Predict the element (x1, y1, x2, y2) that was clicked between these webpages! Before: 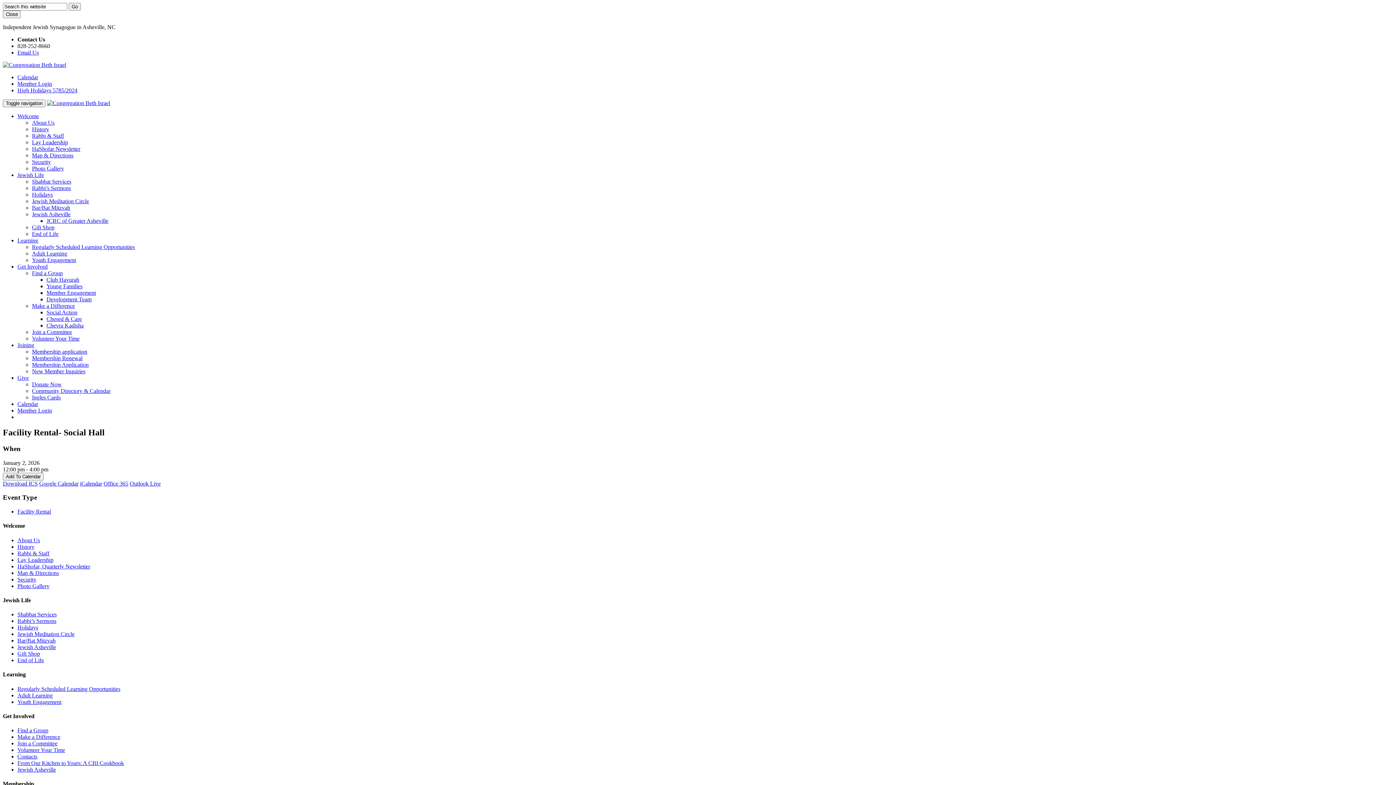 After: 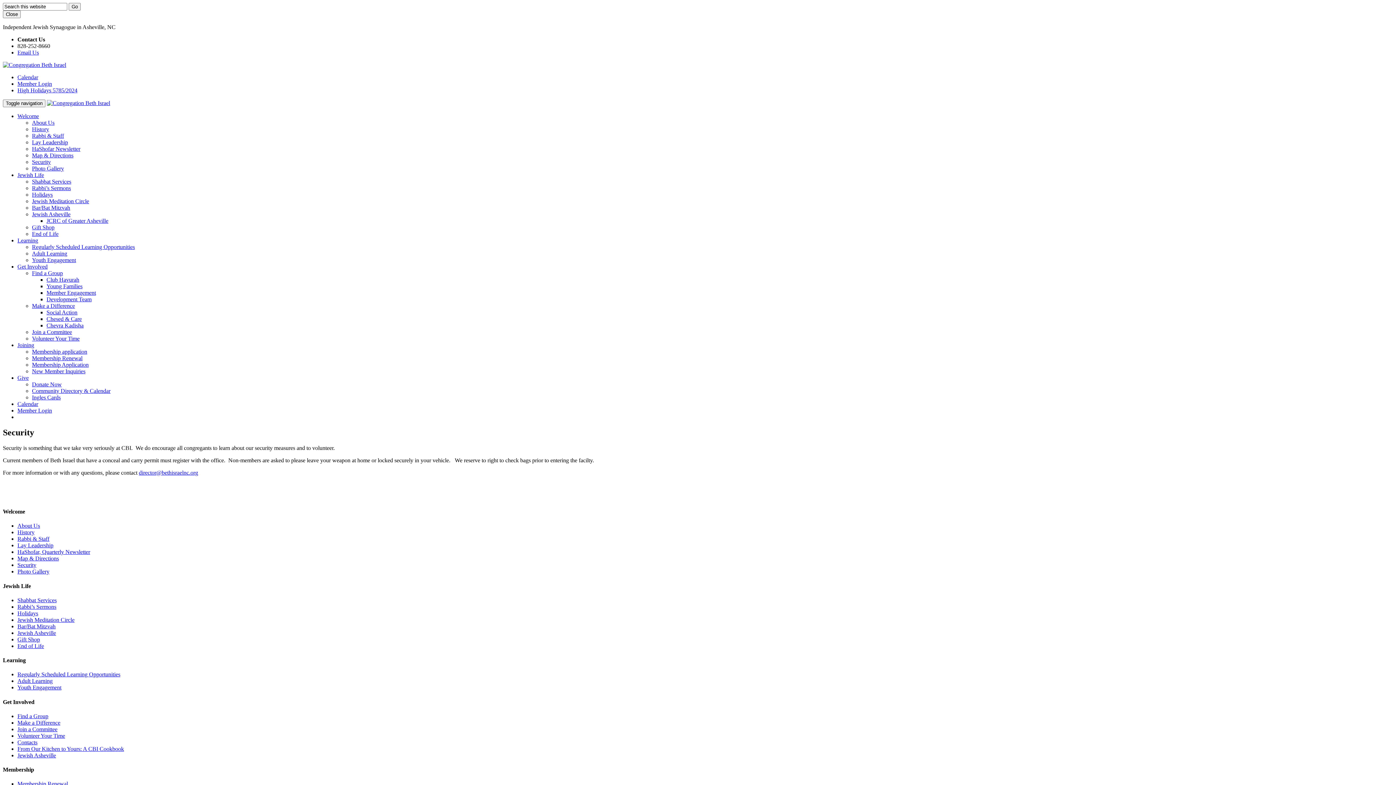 Action: label: Security bbox: (17, 576, 36, 582)